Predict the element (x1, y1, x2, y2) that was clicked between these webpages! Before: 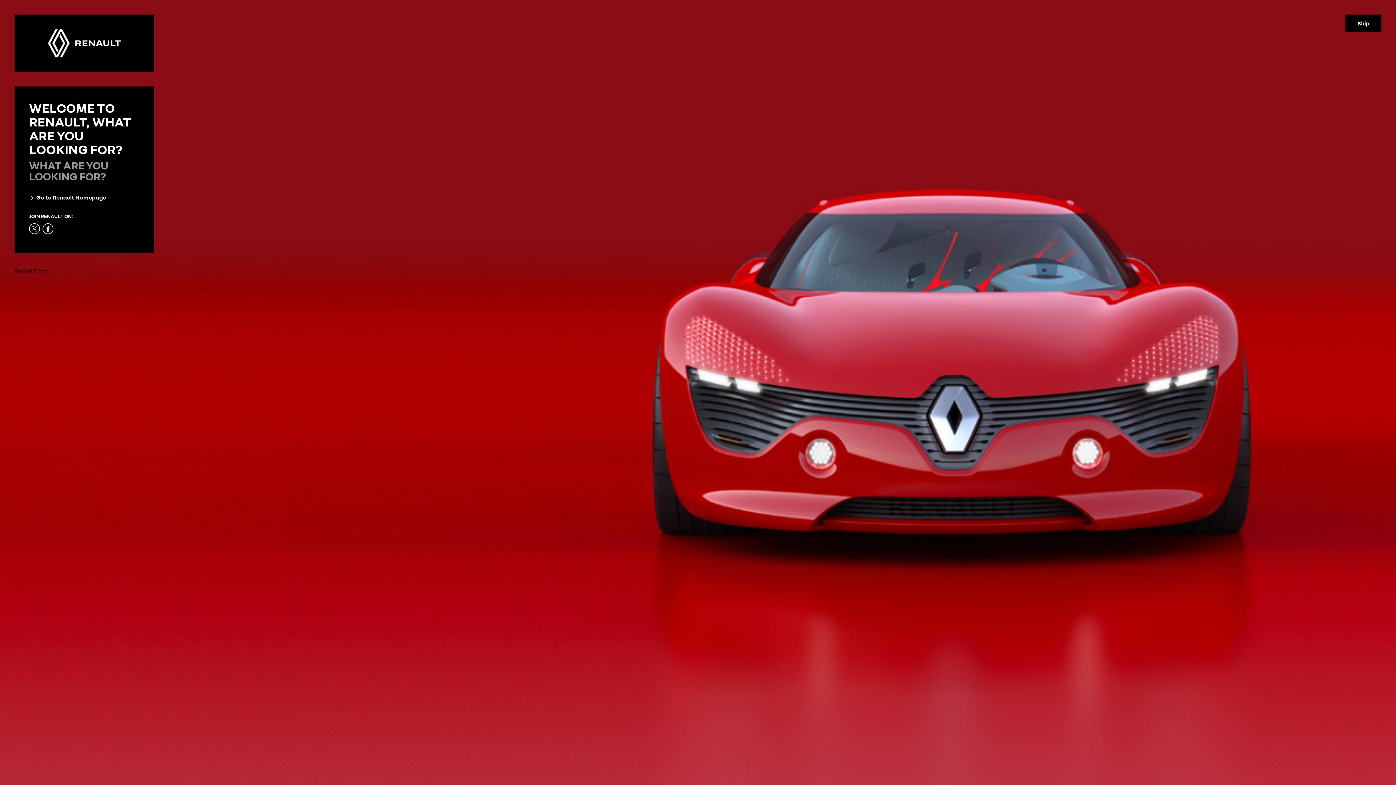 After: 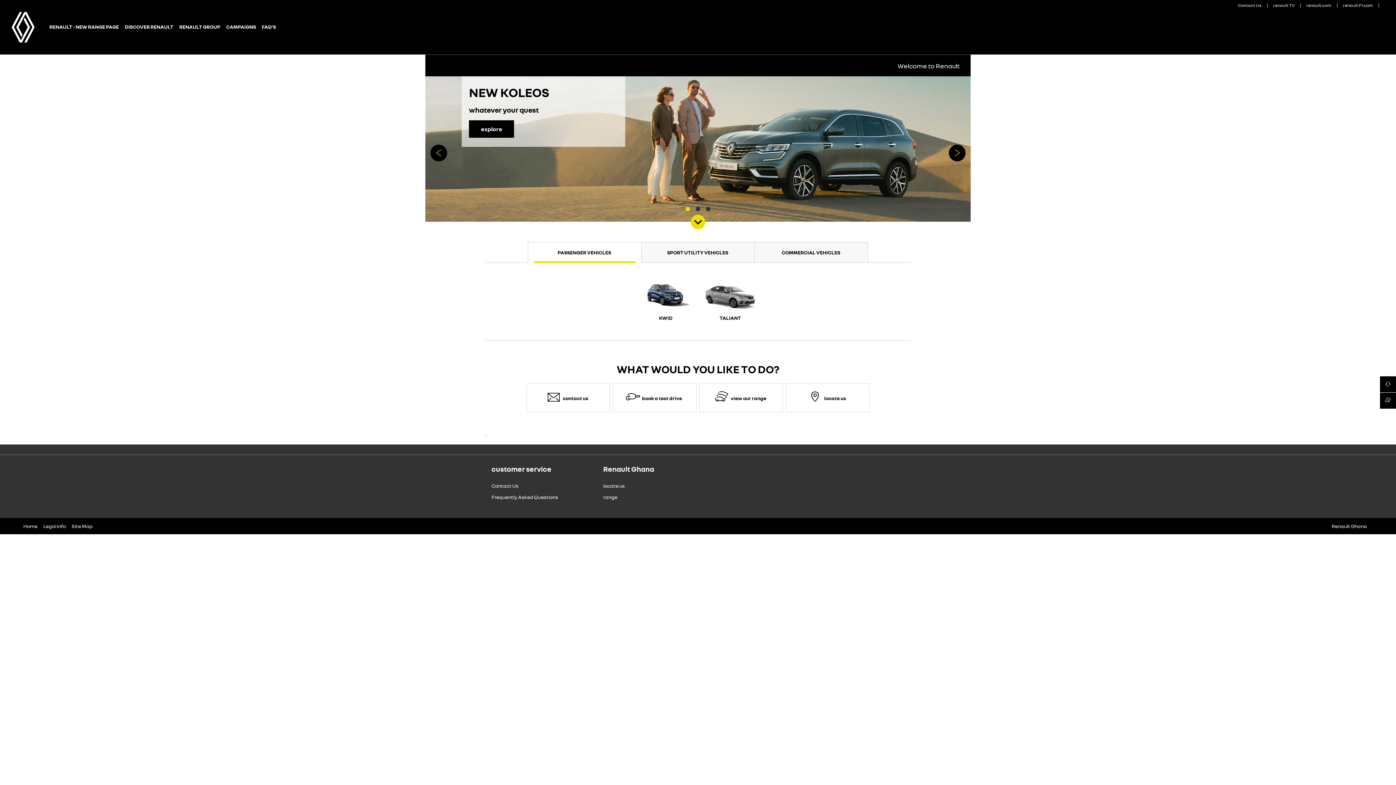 Action: bbox: (29, 189, 120, 205) label: Go to Renault Homepage